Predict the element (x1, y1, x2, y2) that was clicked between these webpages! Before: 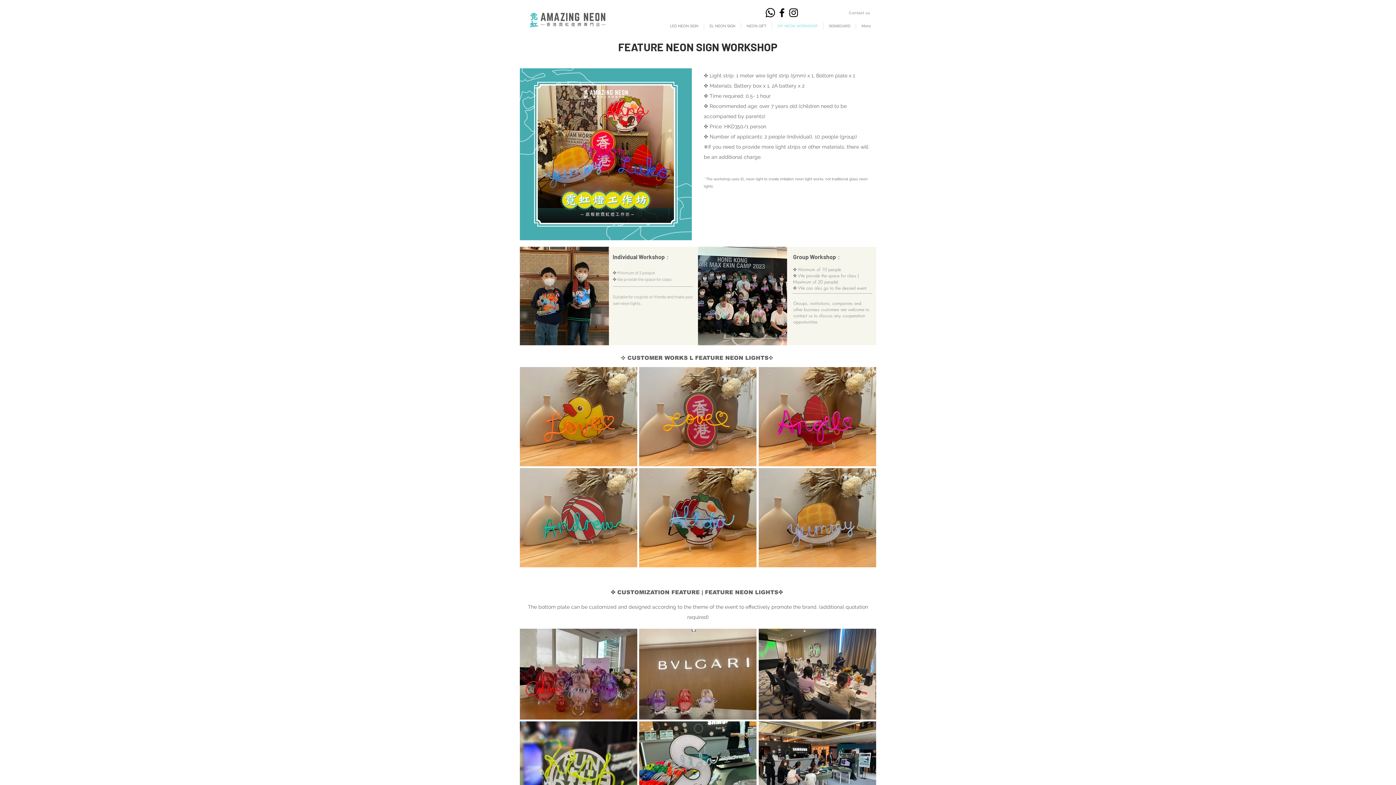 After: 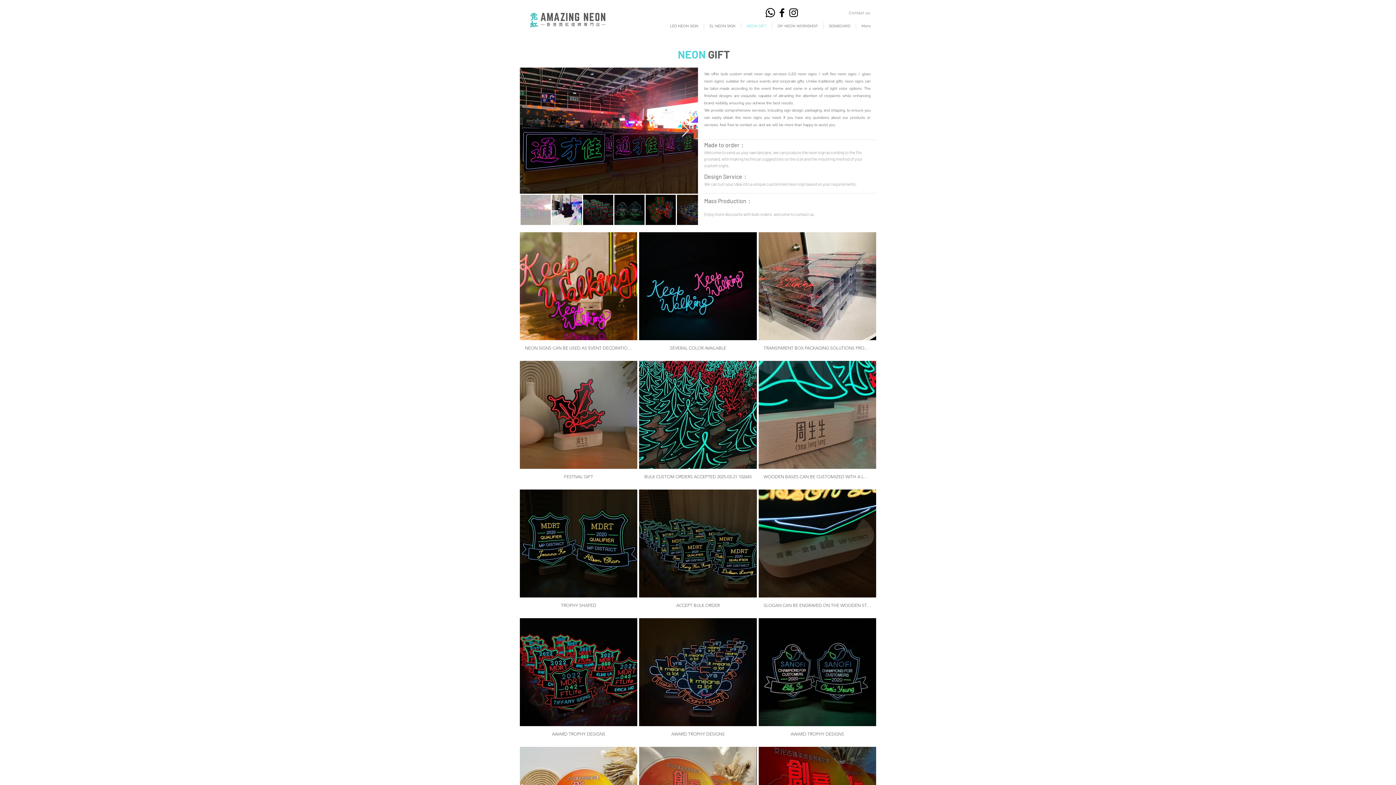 Action: label: NEON GIFT bbox: (741, 22, 772, 29)